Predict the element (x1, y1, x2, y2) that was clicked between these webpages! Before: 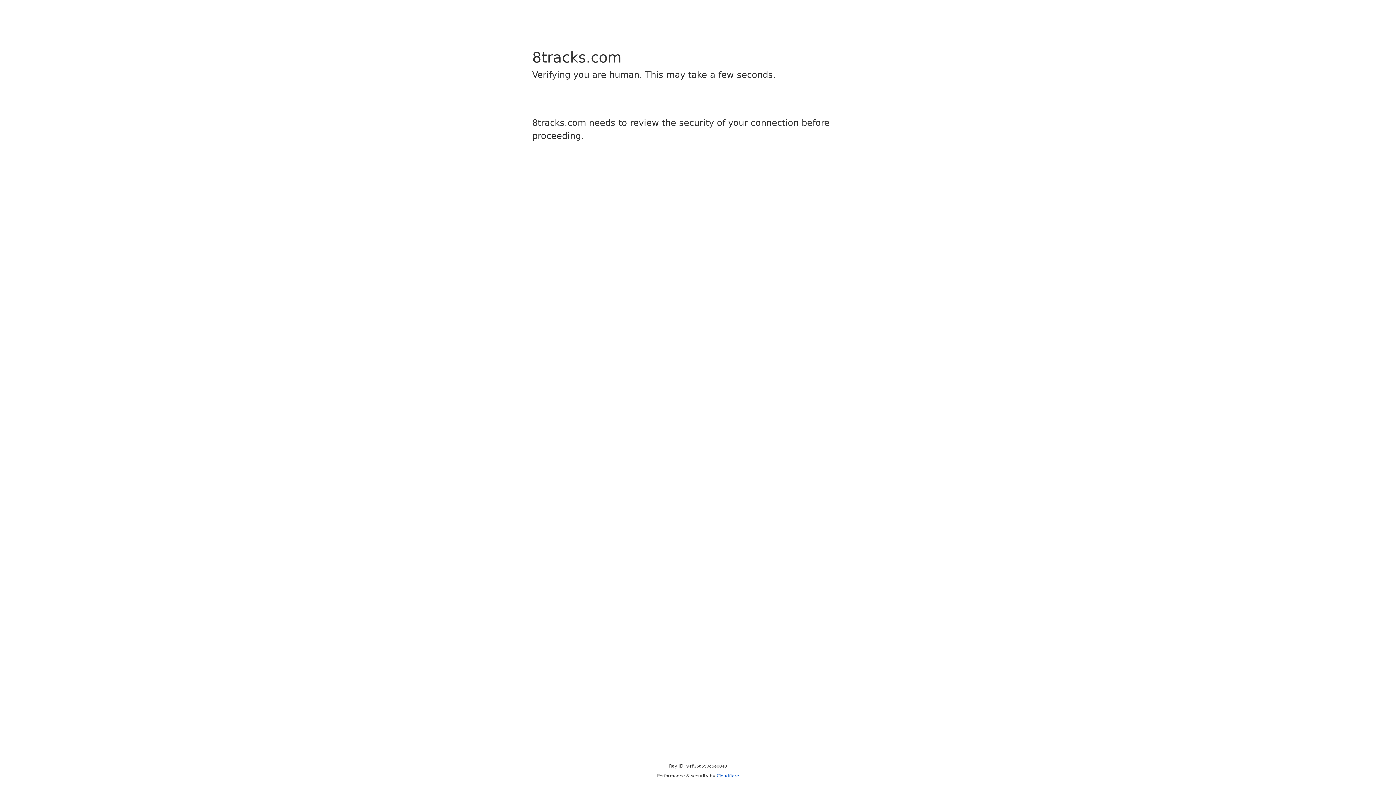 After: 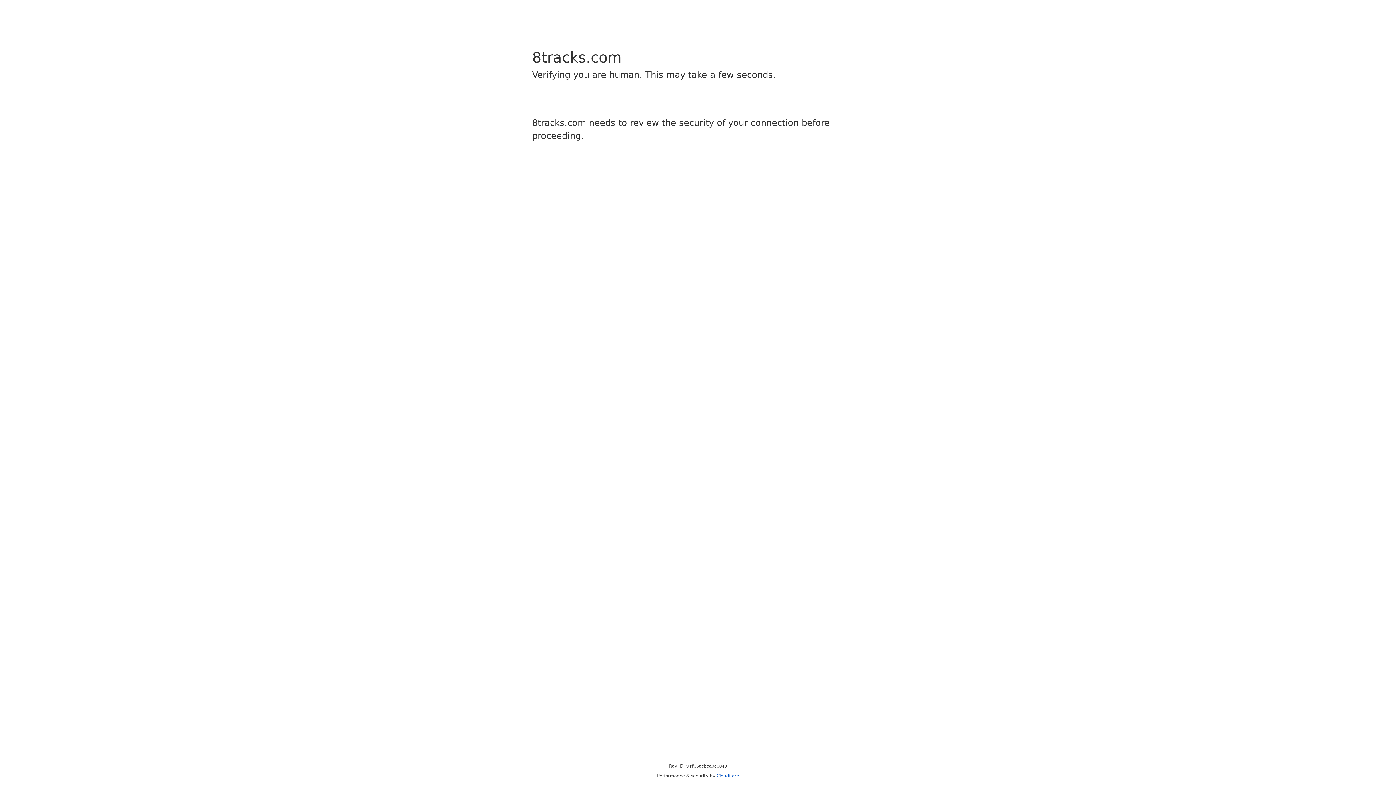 Action: bbox: (716, 773, 739, 778) label: Cloudflare